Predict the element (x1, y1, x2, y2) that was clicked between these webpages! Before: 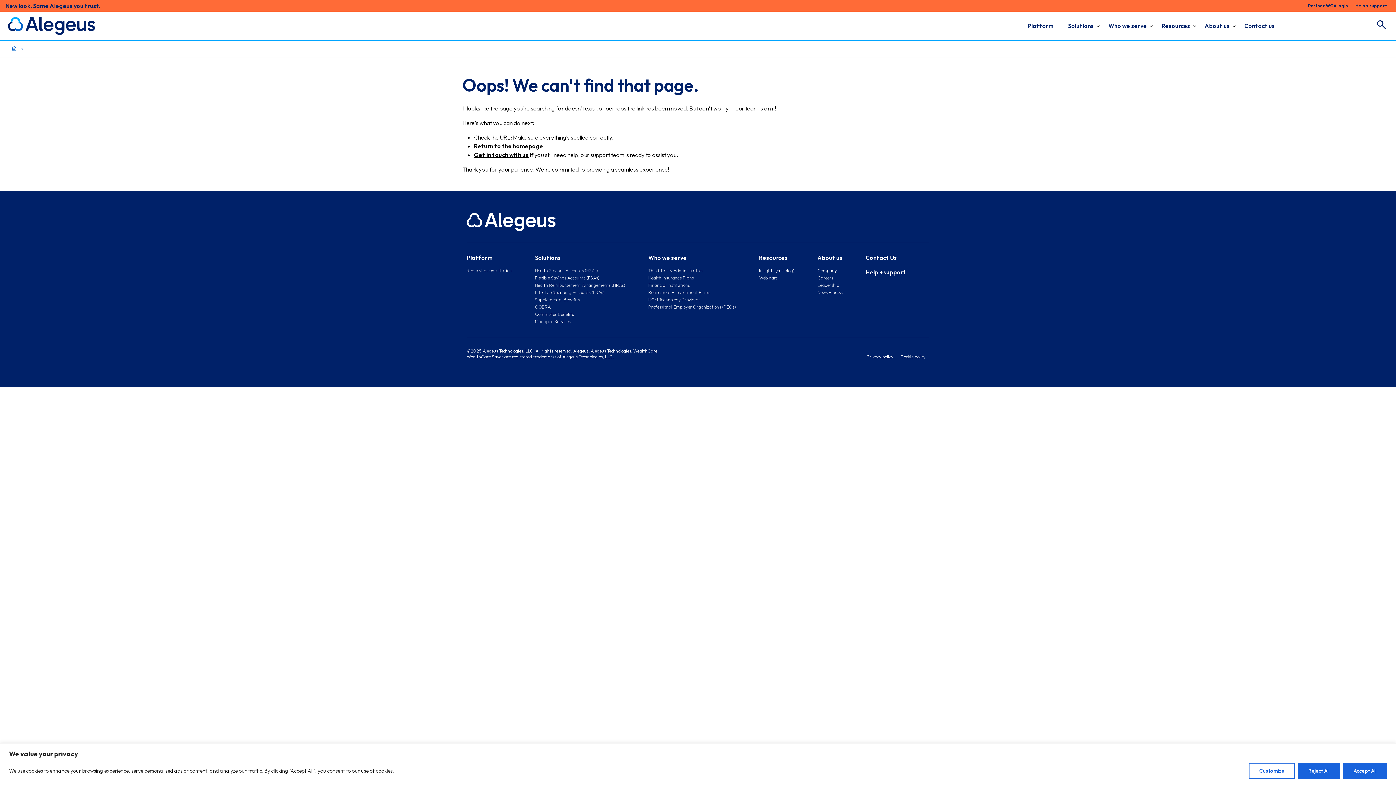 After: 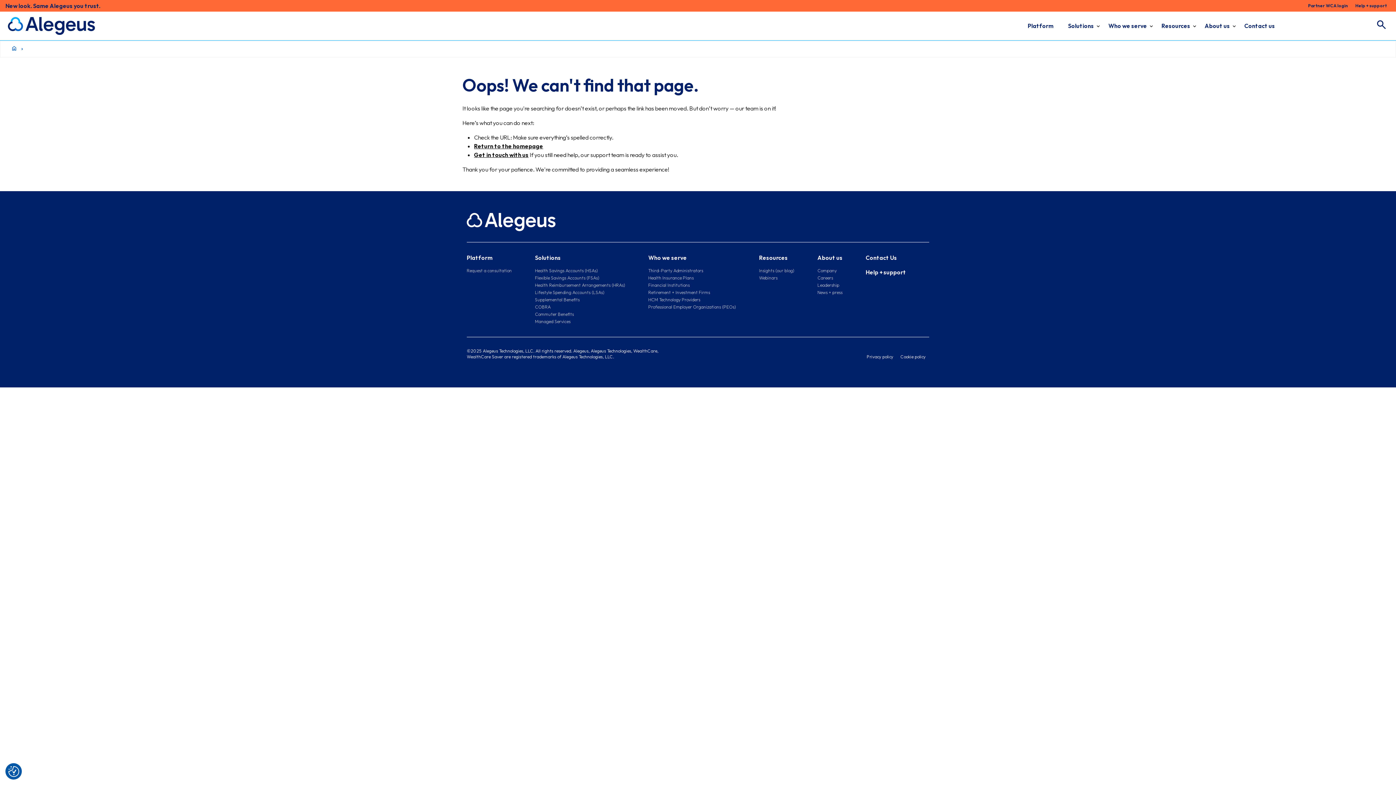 Action: bbox: (1298, 763, 1340, 779) label: Reject All